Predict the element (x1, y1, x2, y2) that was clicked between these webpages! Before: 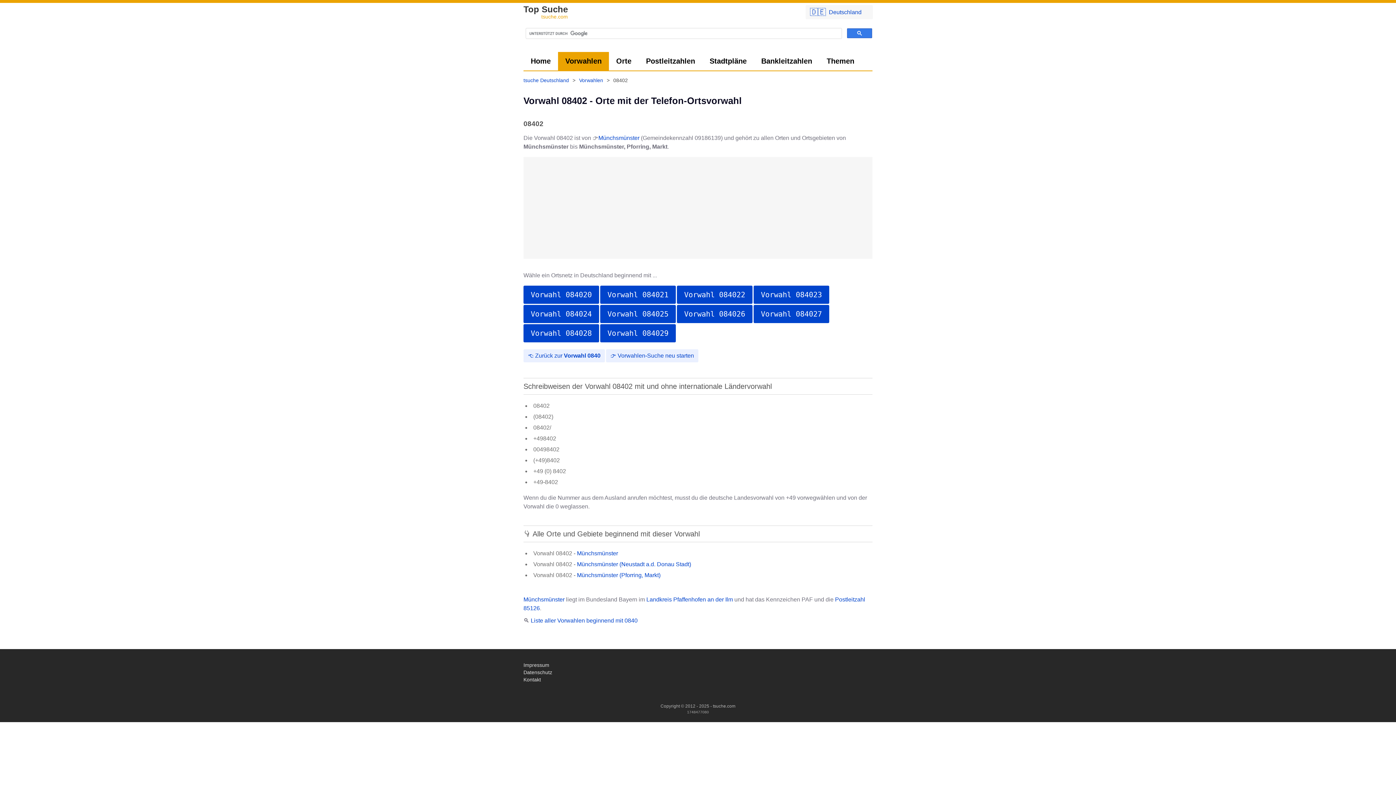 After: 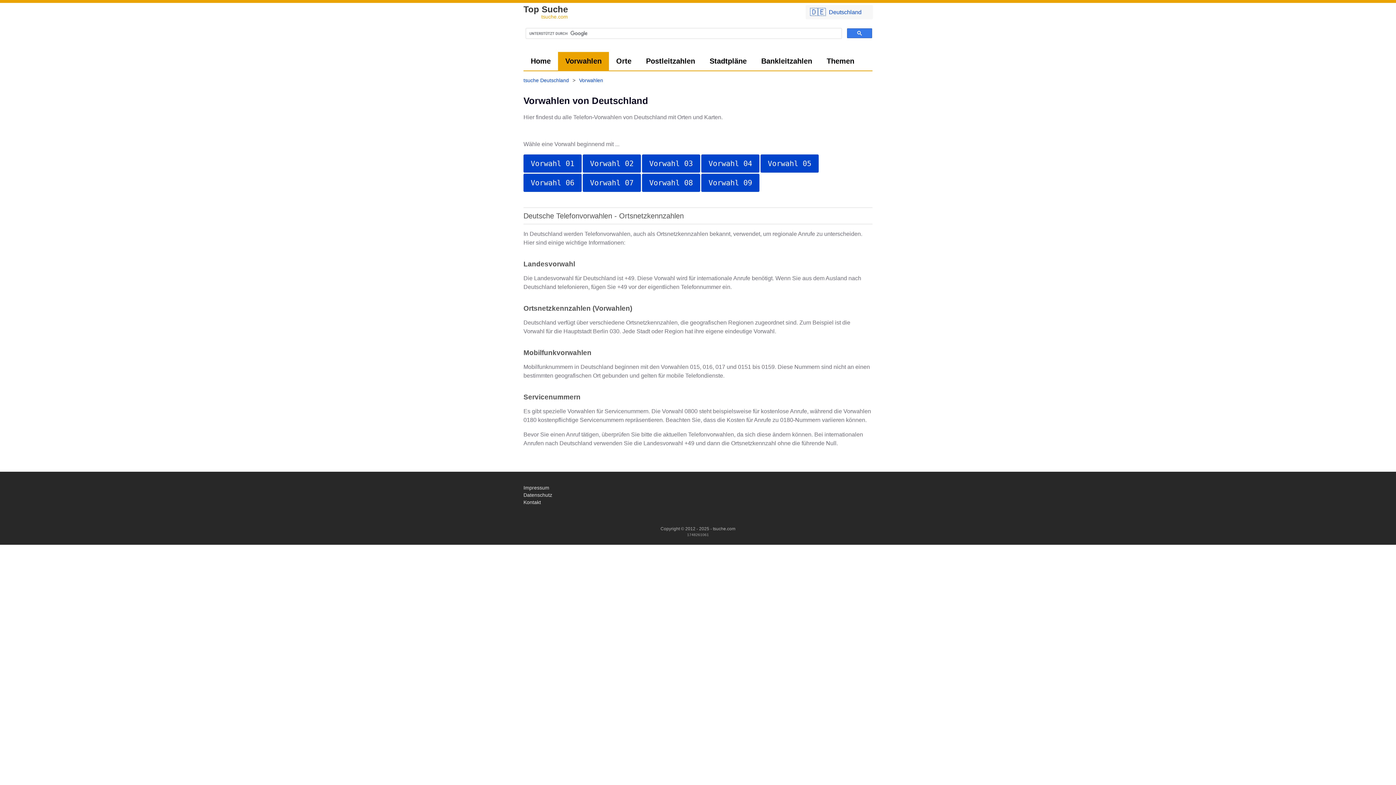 Action: bbox: (575, 76, 606, 85) label: Vorwahlen